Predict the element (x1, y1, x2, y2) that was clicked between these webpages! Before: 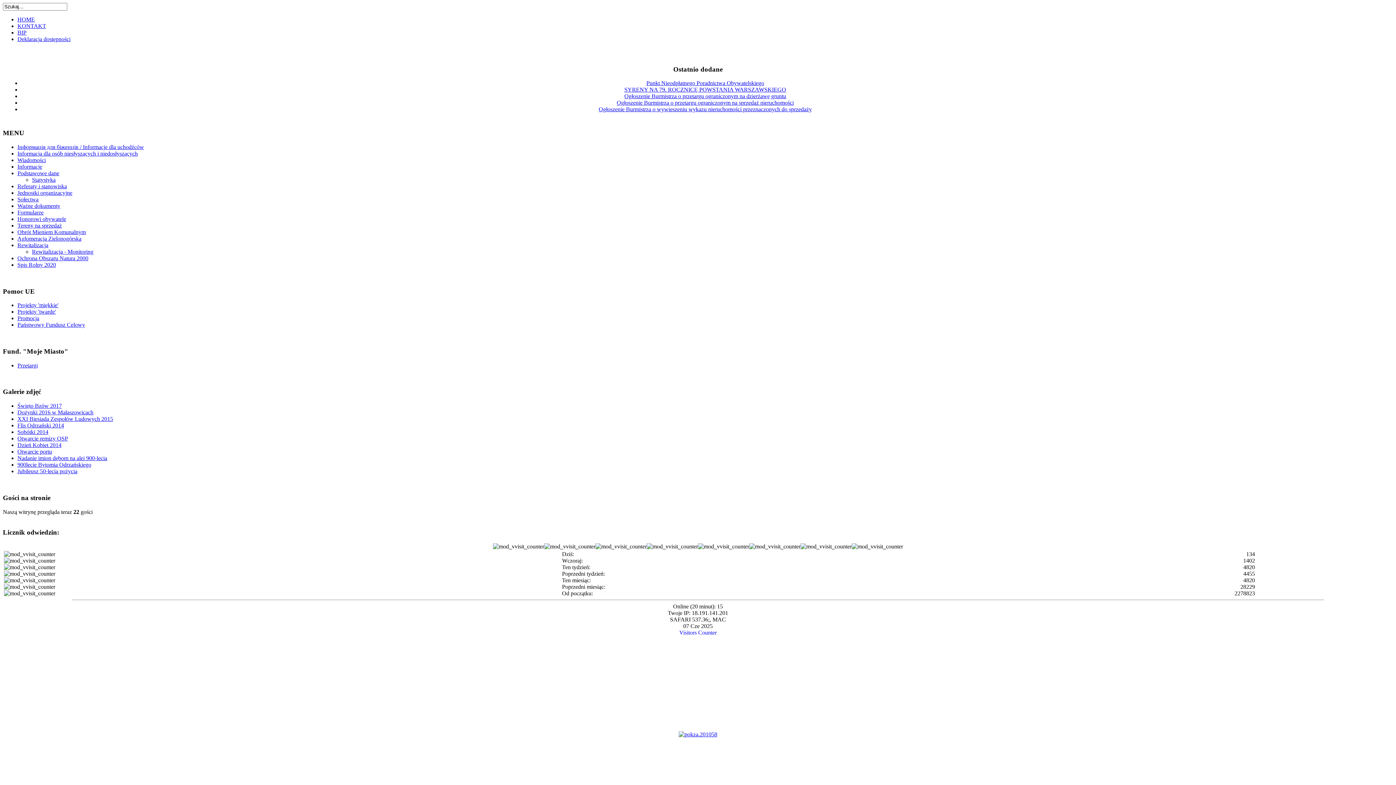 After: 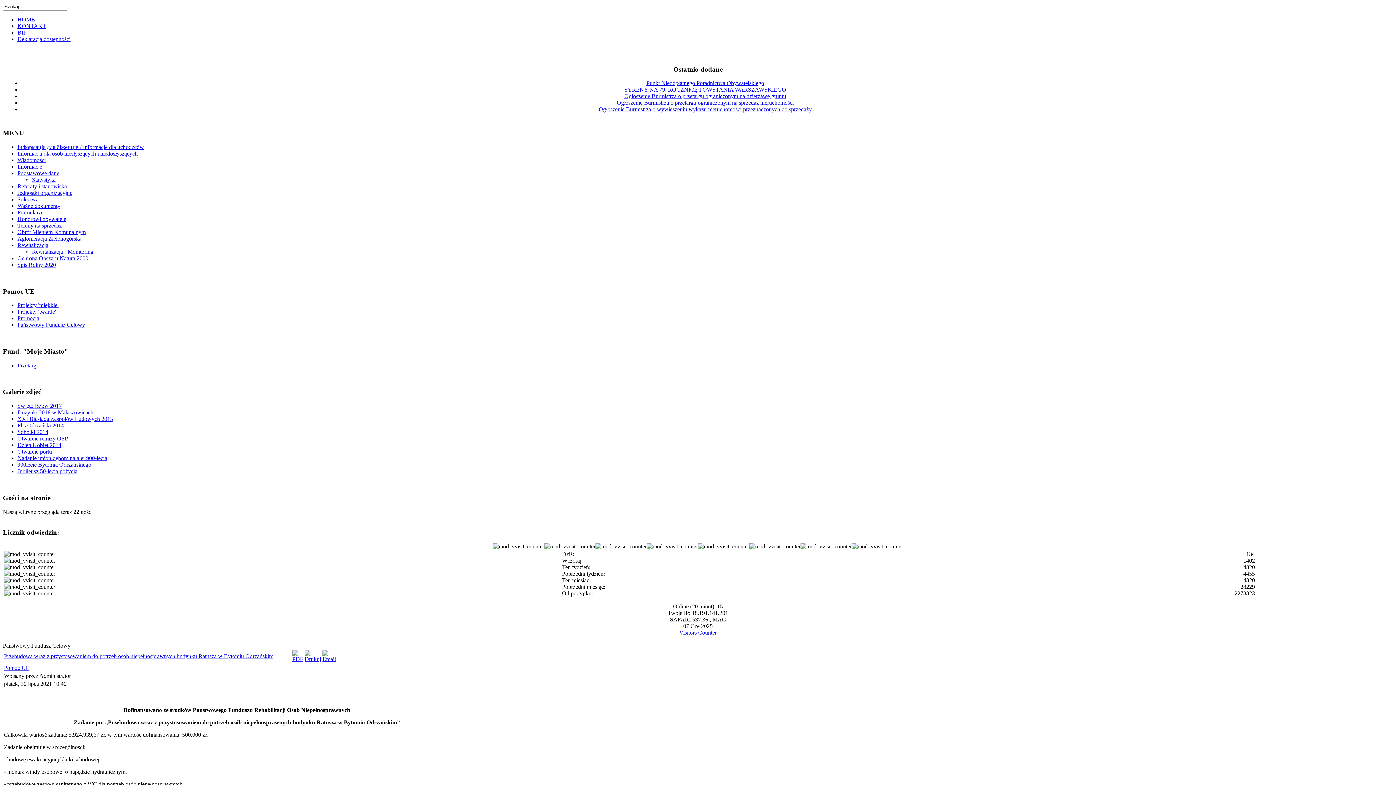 Action: bbox: (17, 321, 85, 328) label: Państwowy Fundusz Celowy